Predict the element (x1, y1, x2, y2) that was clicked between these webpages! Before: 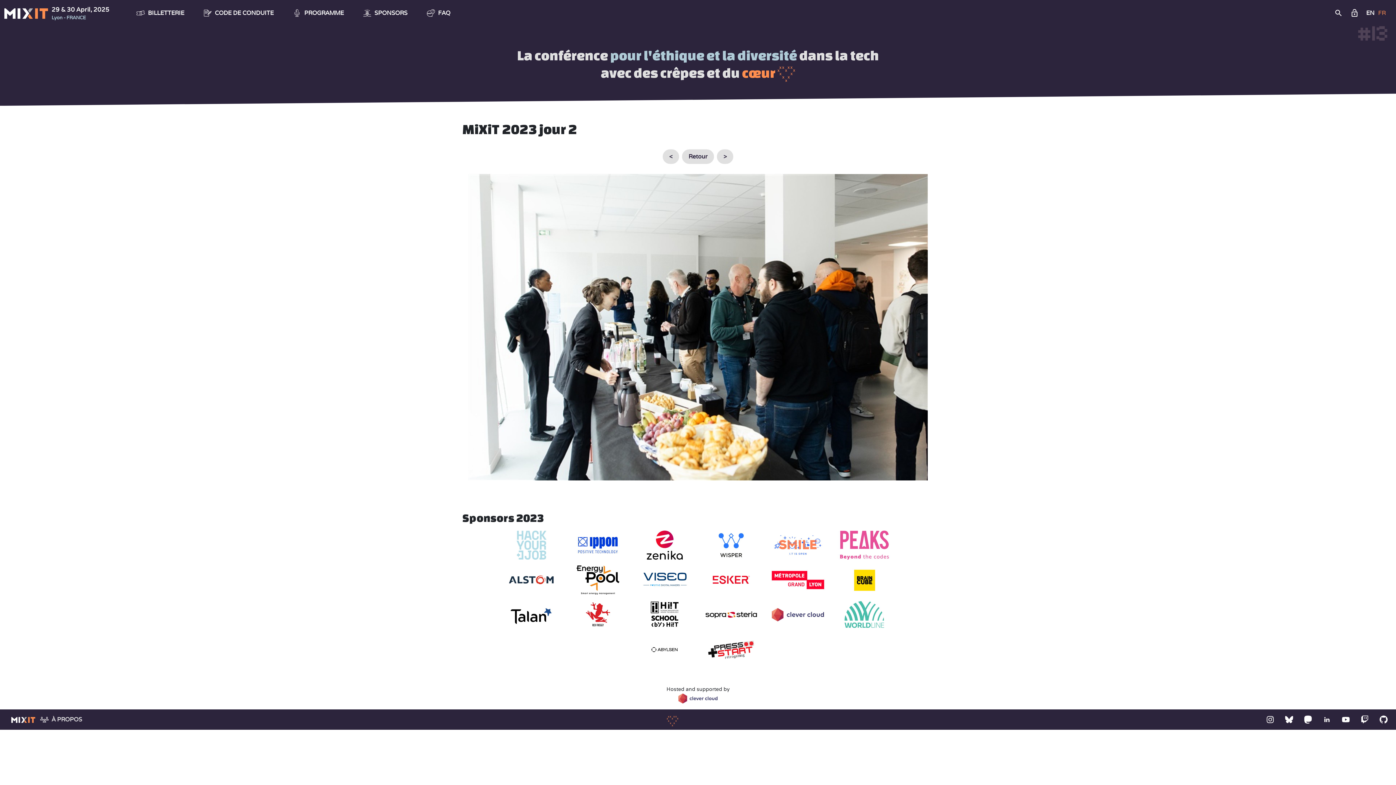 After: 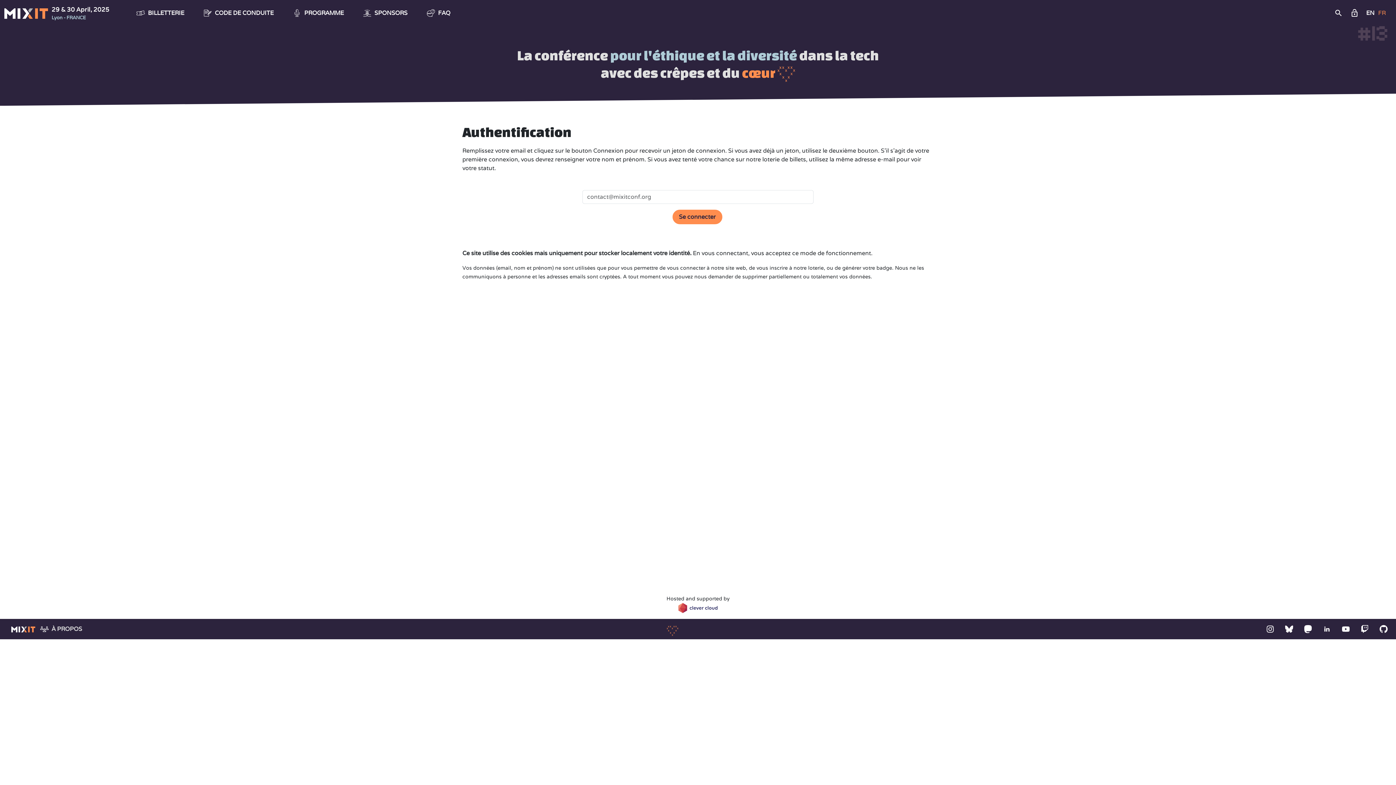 Action: bbox: (1346, 5, 1362, 20)